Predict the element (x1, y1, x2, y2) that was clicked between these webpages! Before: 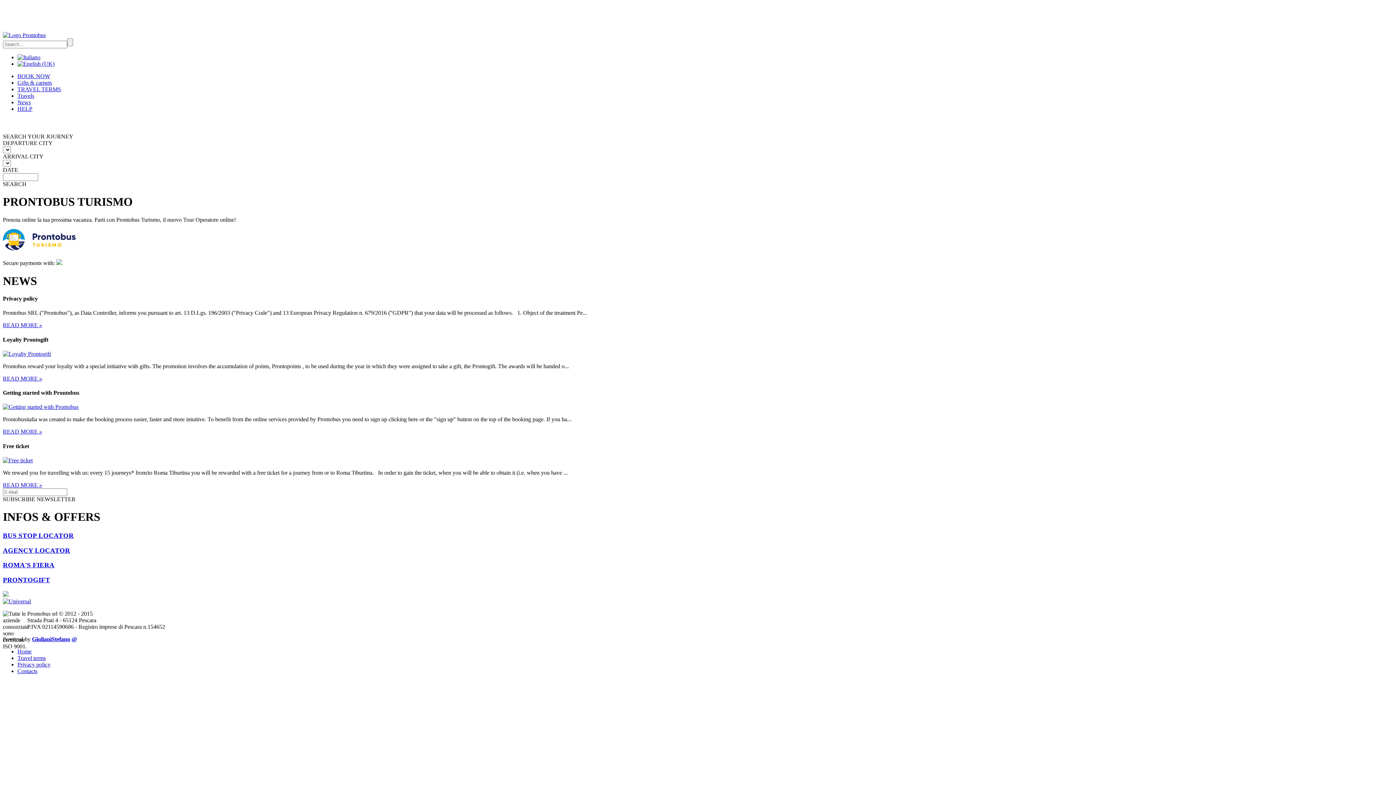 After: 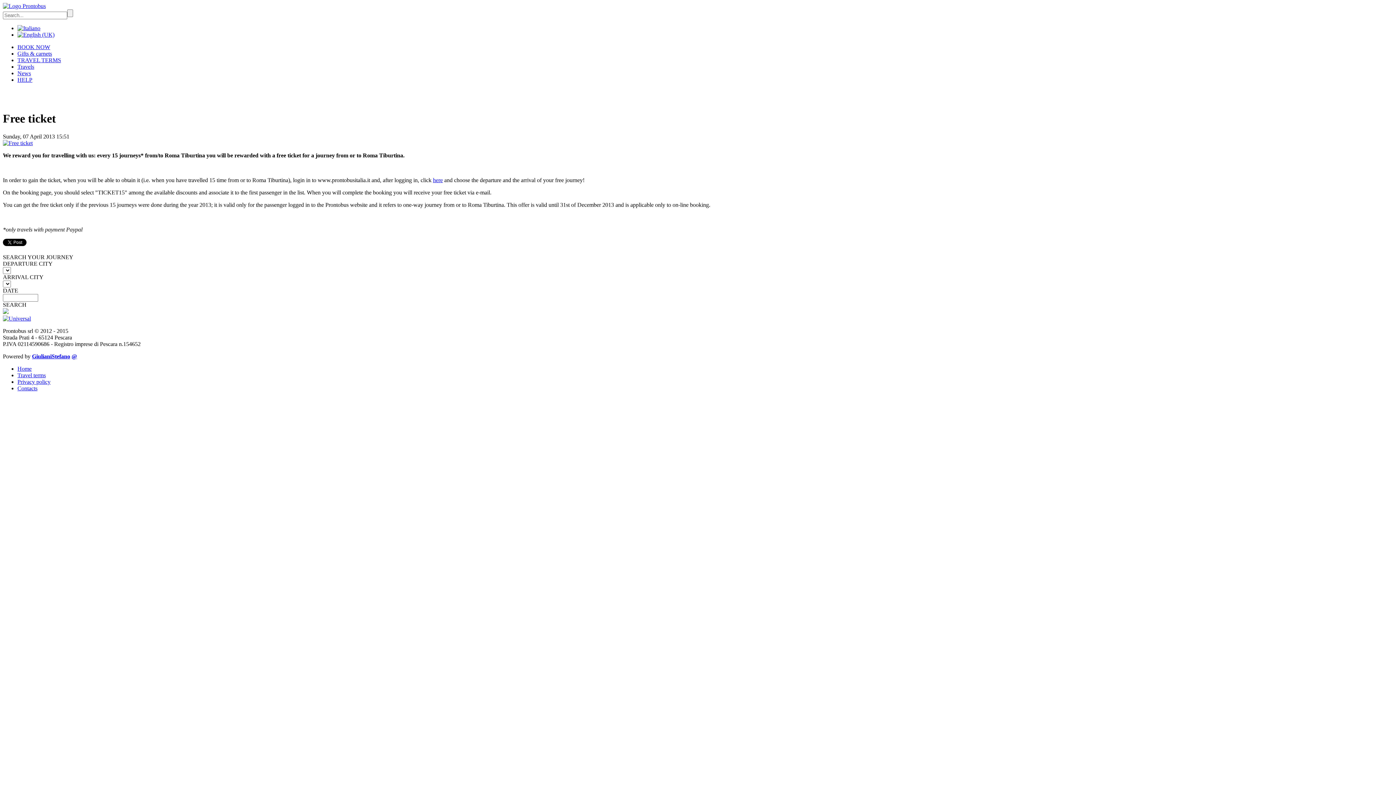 Action: label: READ MORE » bbox: (2, 482, 42, 488)